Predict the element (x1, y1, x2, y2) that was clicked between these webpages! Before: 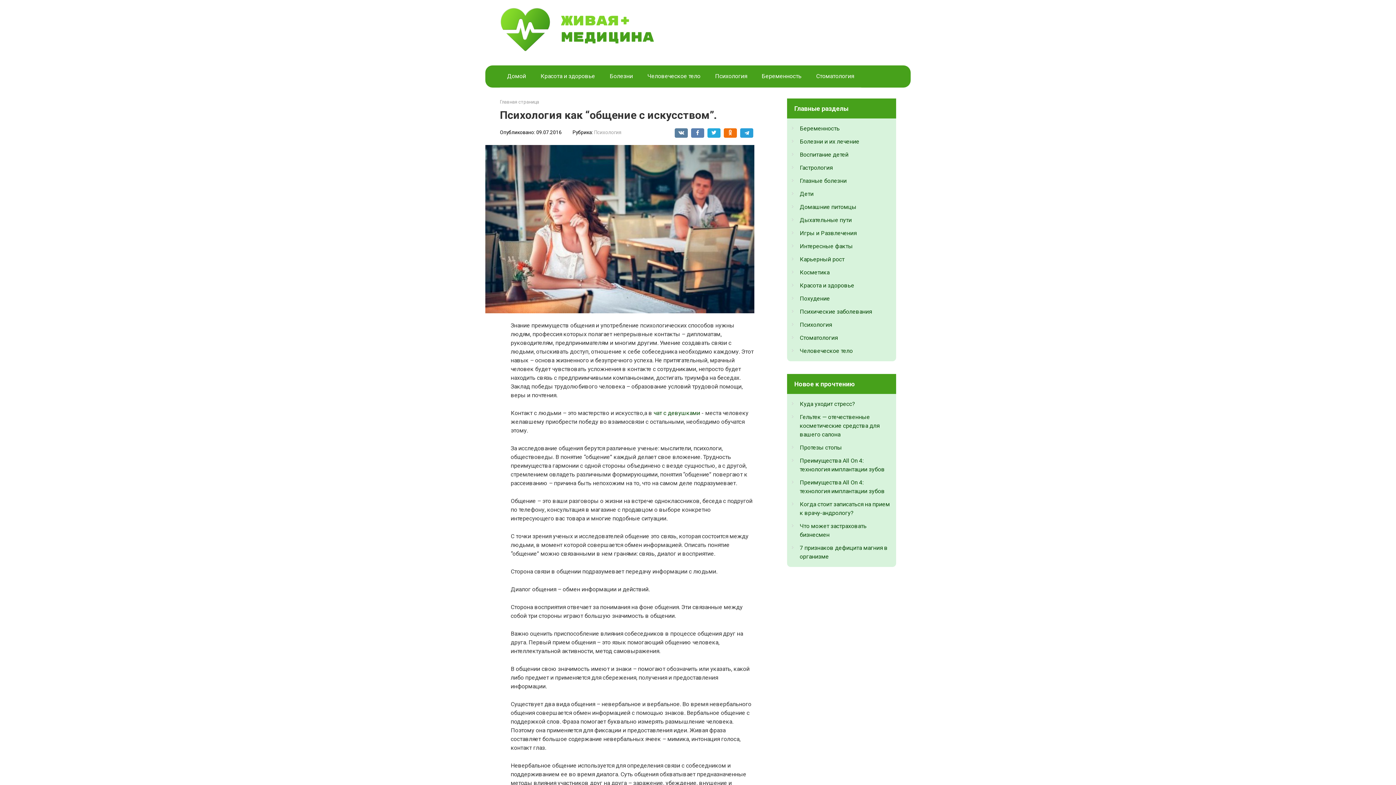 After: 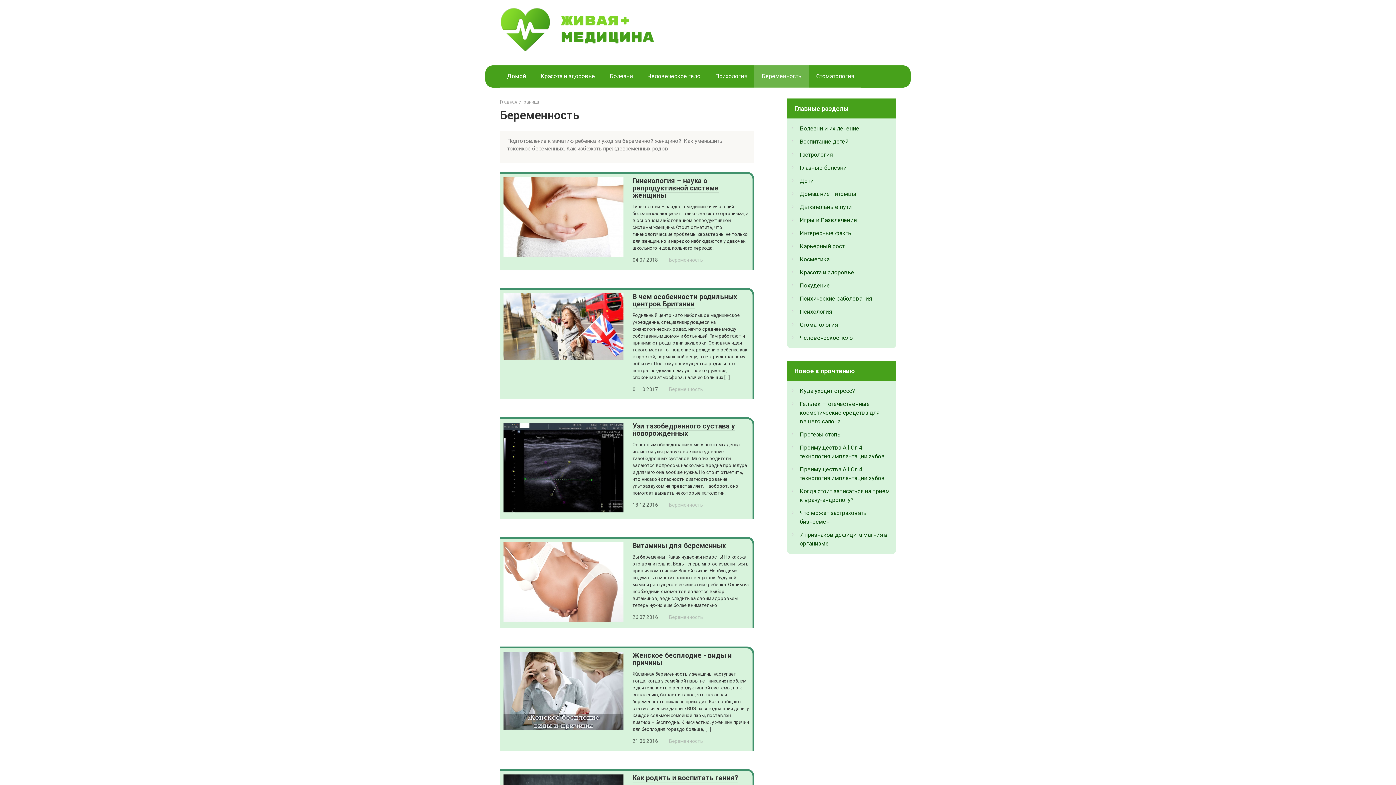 Action: label: Беременность bbox: (754, 65, 809, 87)